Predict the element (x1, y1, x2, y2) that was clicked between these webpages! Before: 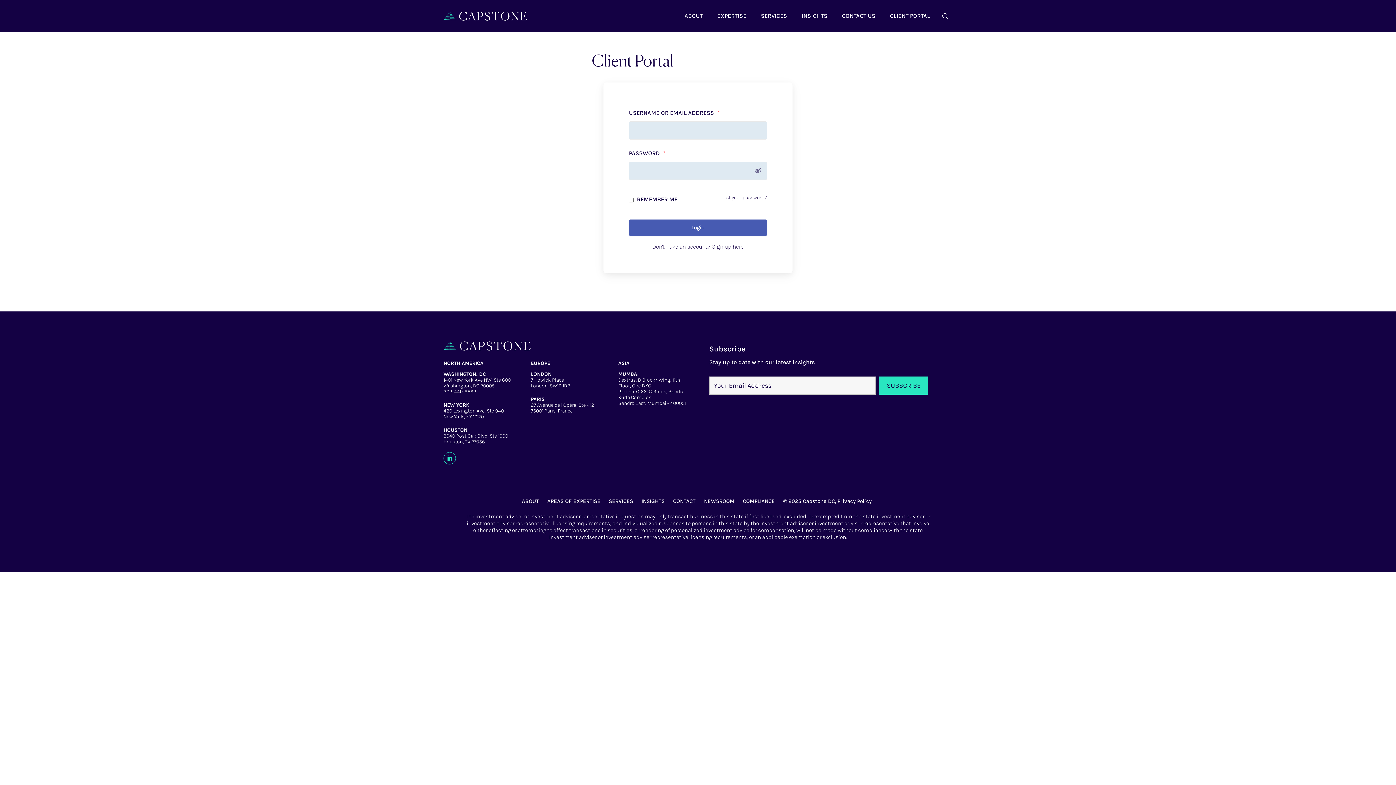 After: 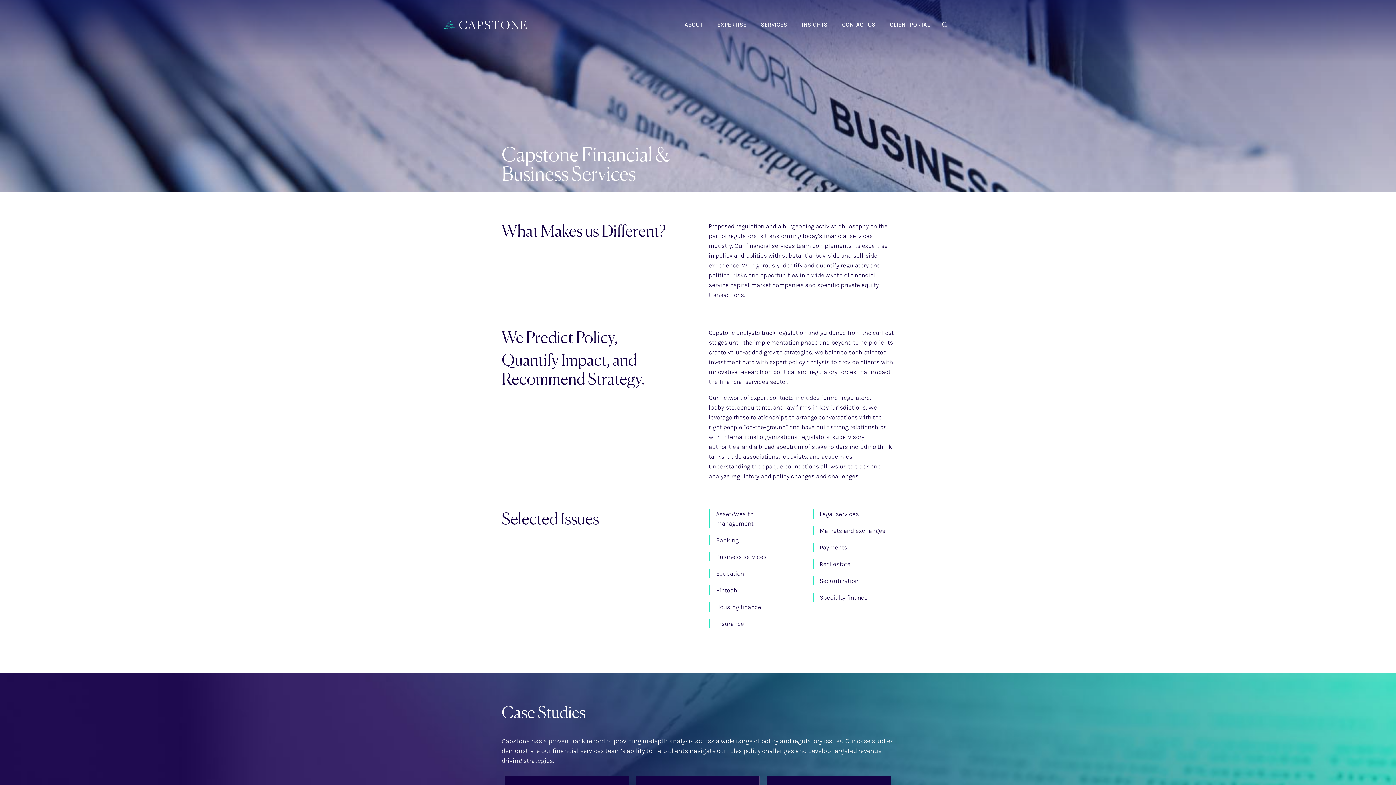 Action: bbox: (717, 2, 746, 29) label: EXPERTISE